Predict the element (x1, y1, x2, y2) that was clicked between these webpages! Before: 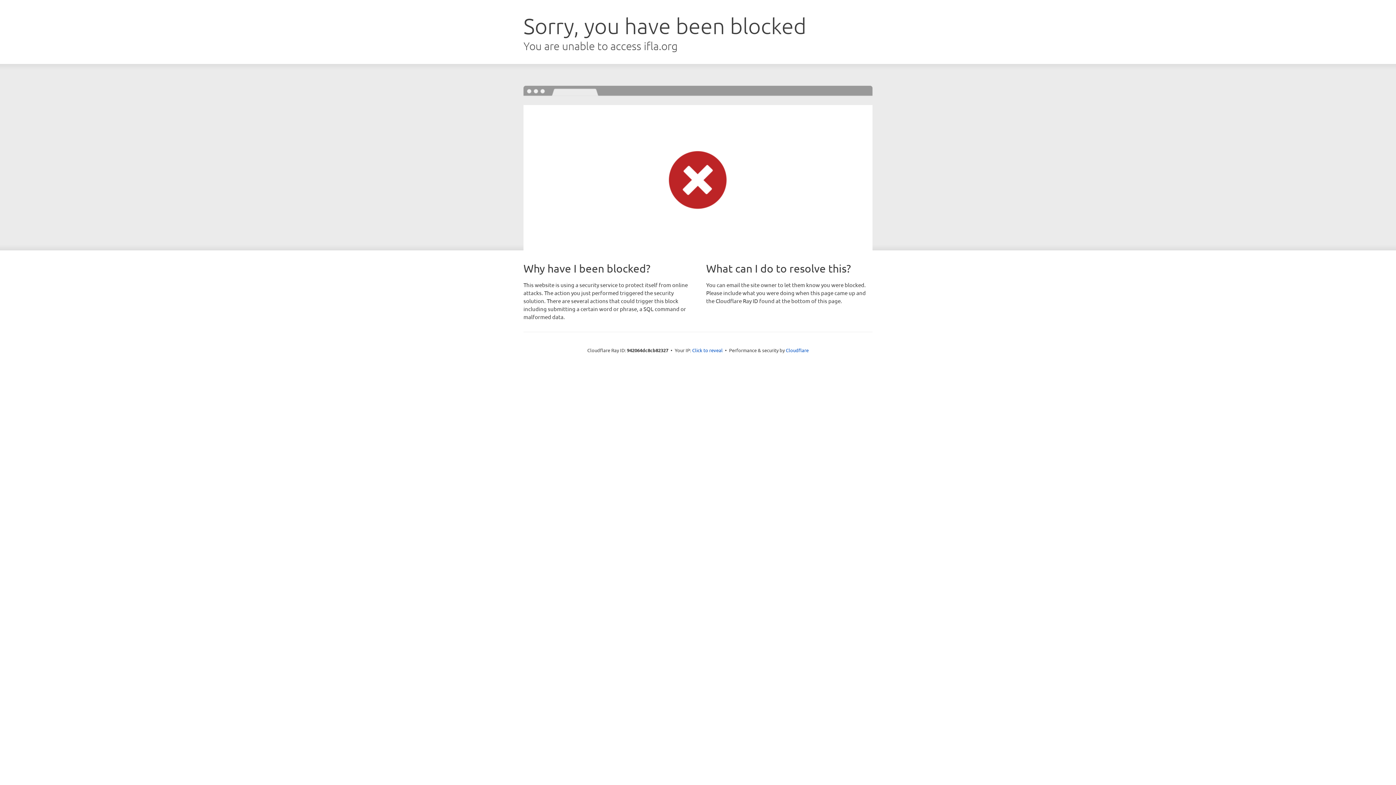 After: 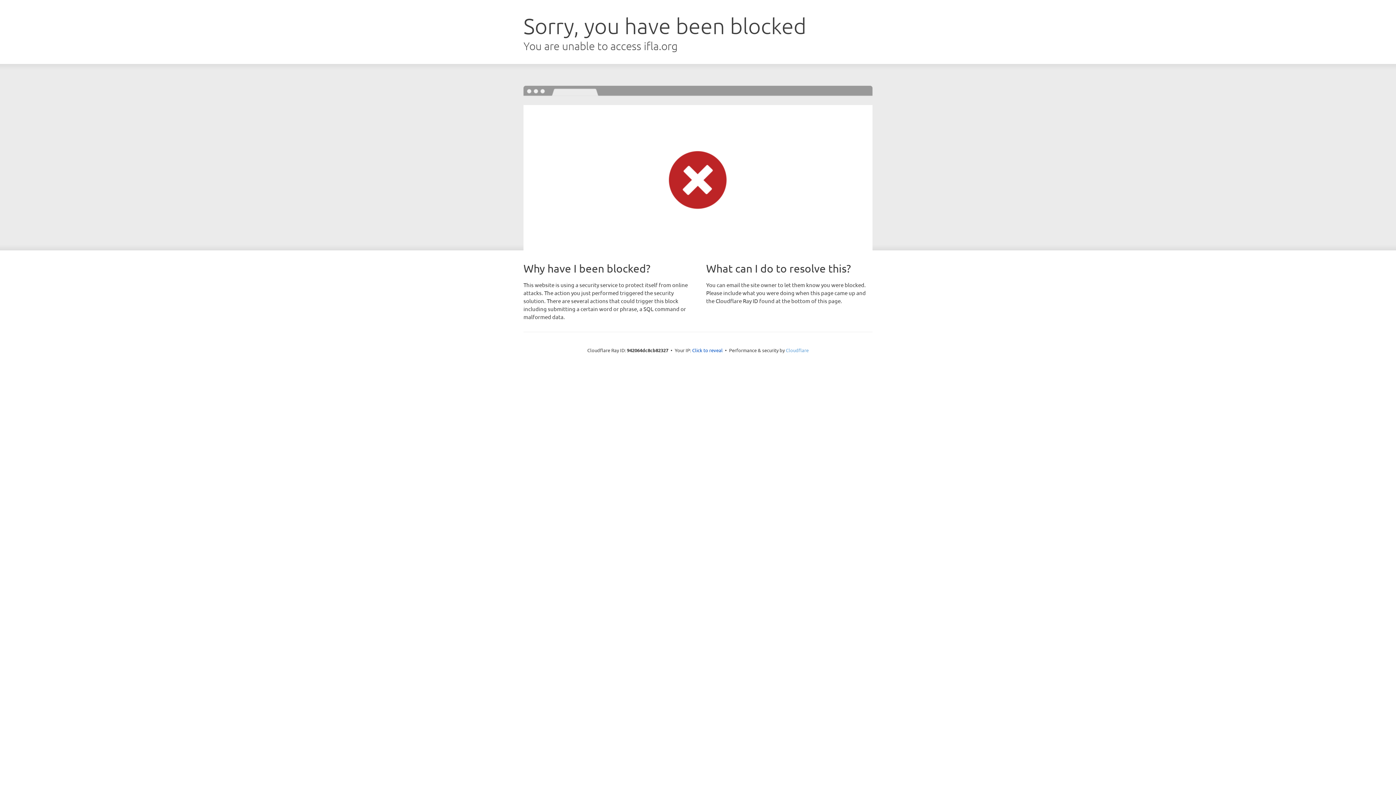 Action: bbox: (786, 347, 808, 353) label: Cloudflare